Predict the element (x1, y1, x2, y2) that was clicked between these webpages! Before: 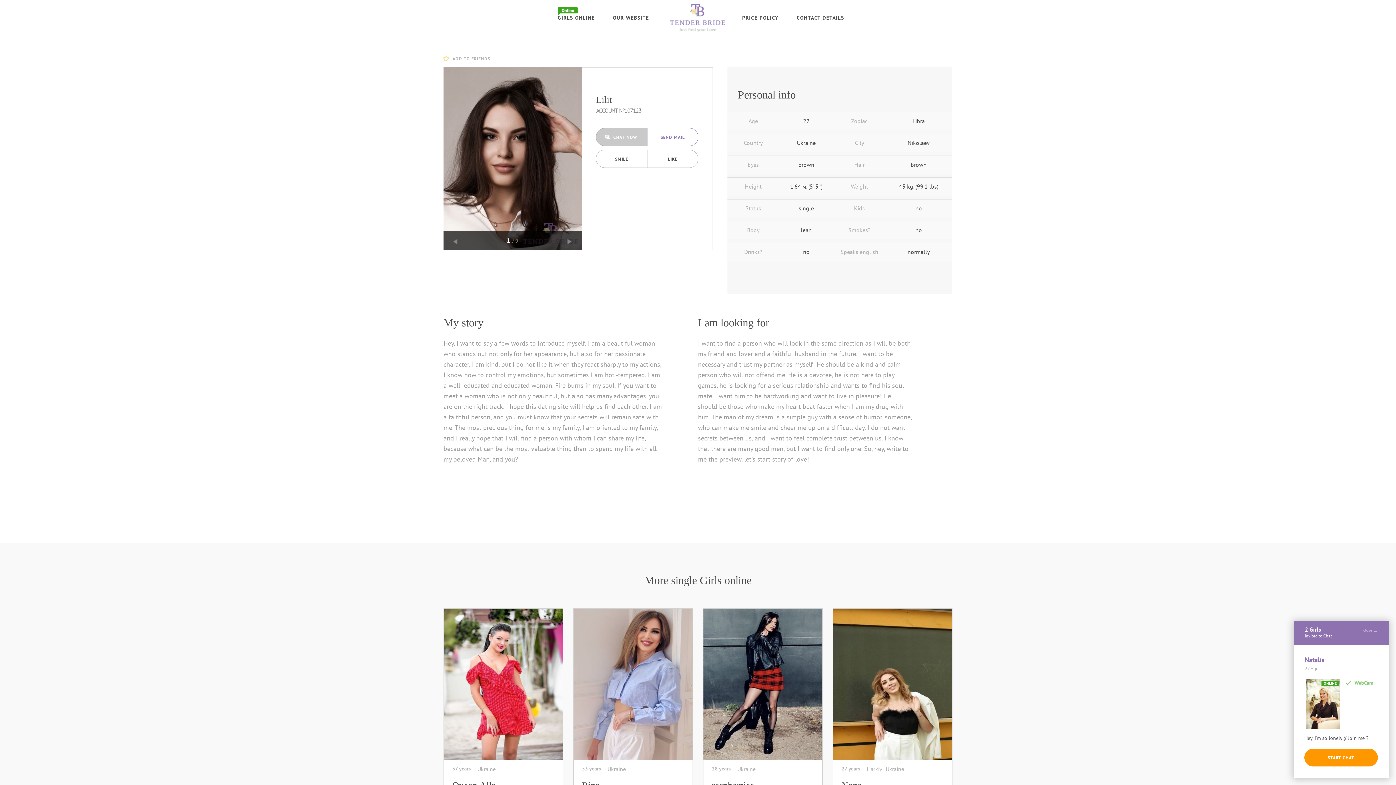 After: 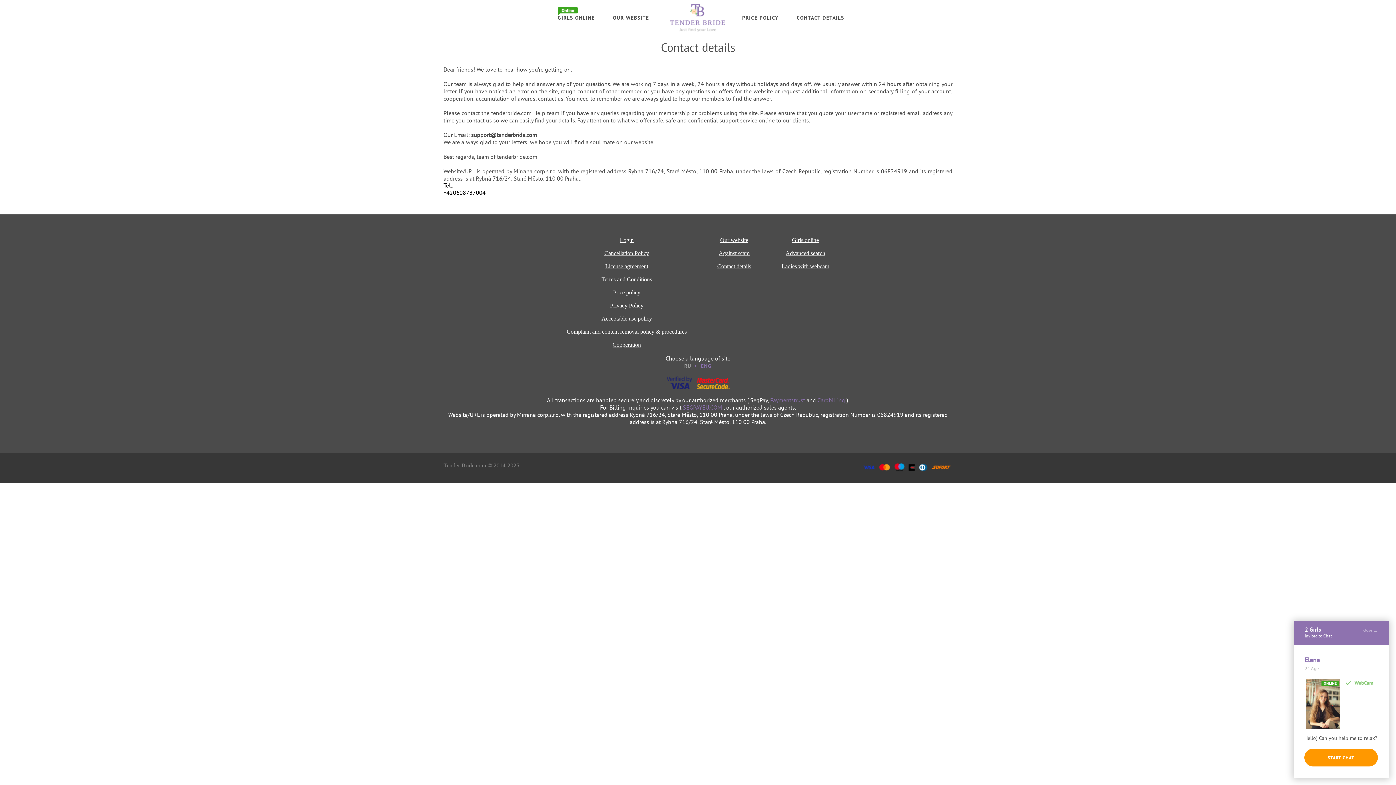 Action: label: CONTACT DETAILS bbox: (796, 14, 844, 21)